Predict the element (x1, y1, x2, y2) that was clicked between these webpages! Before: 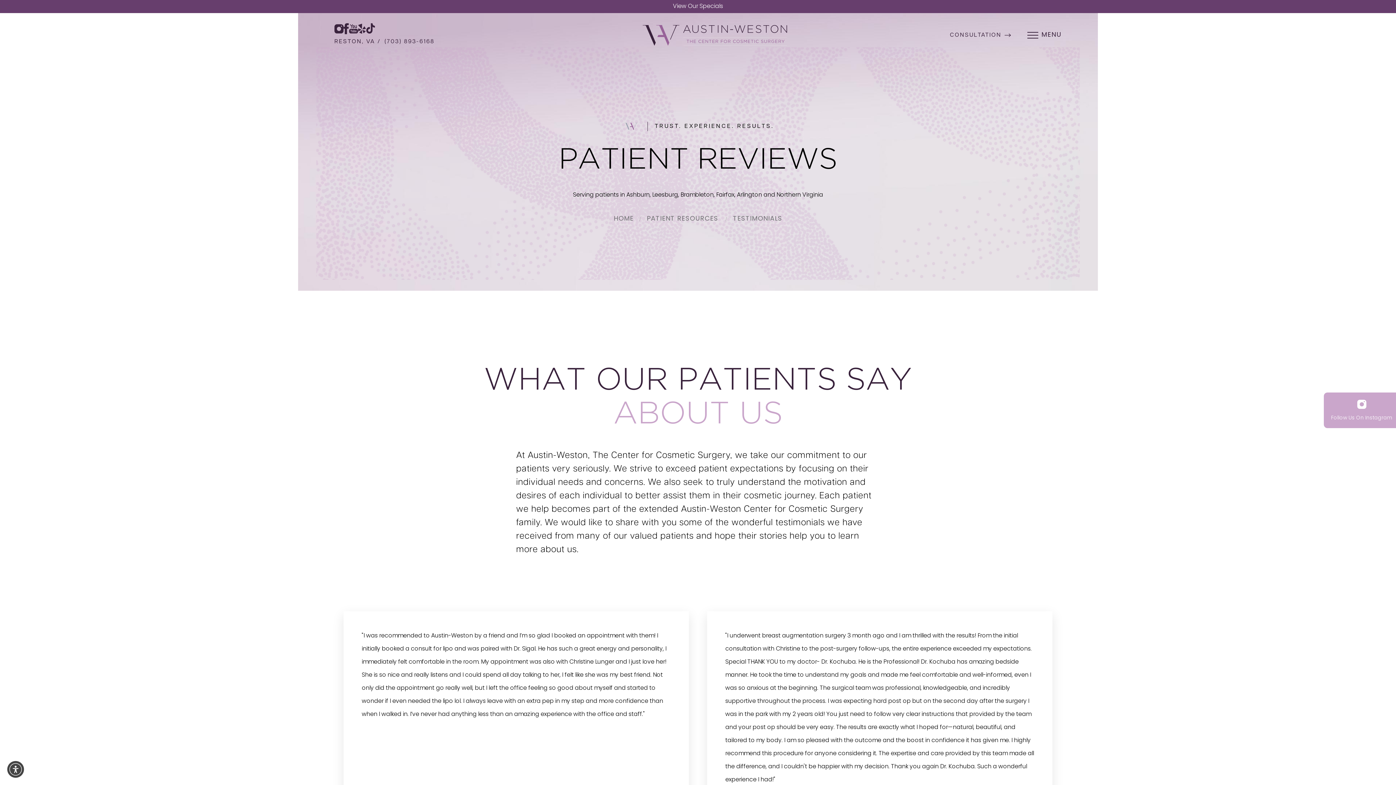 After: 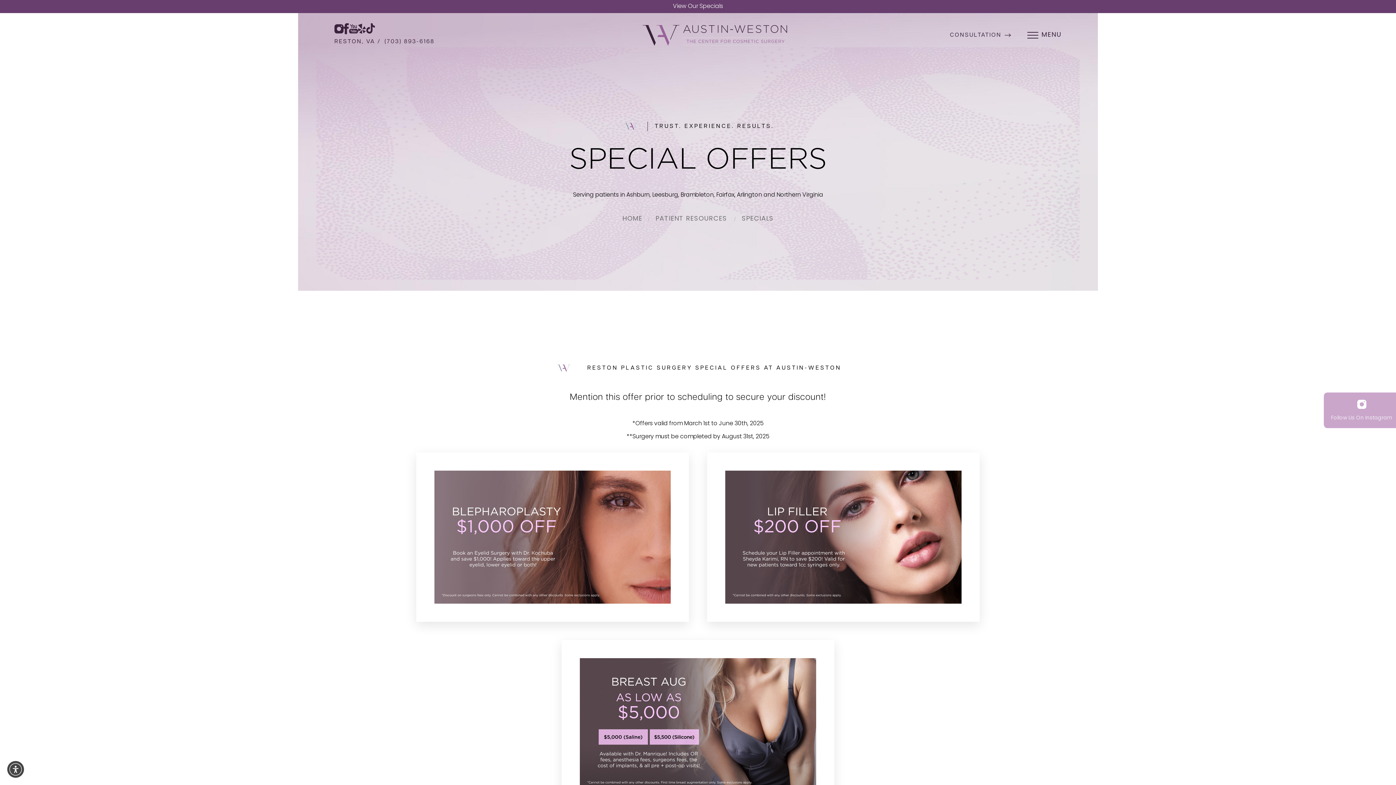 Action: label: View Our Specials bbox: (673, 0, 723, 13)